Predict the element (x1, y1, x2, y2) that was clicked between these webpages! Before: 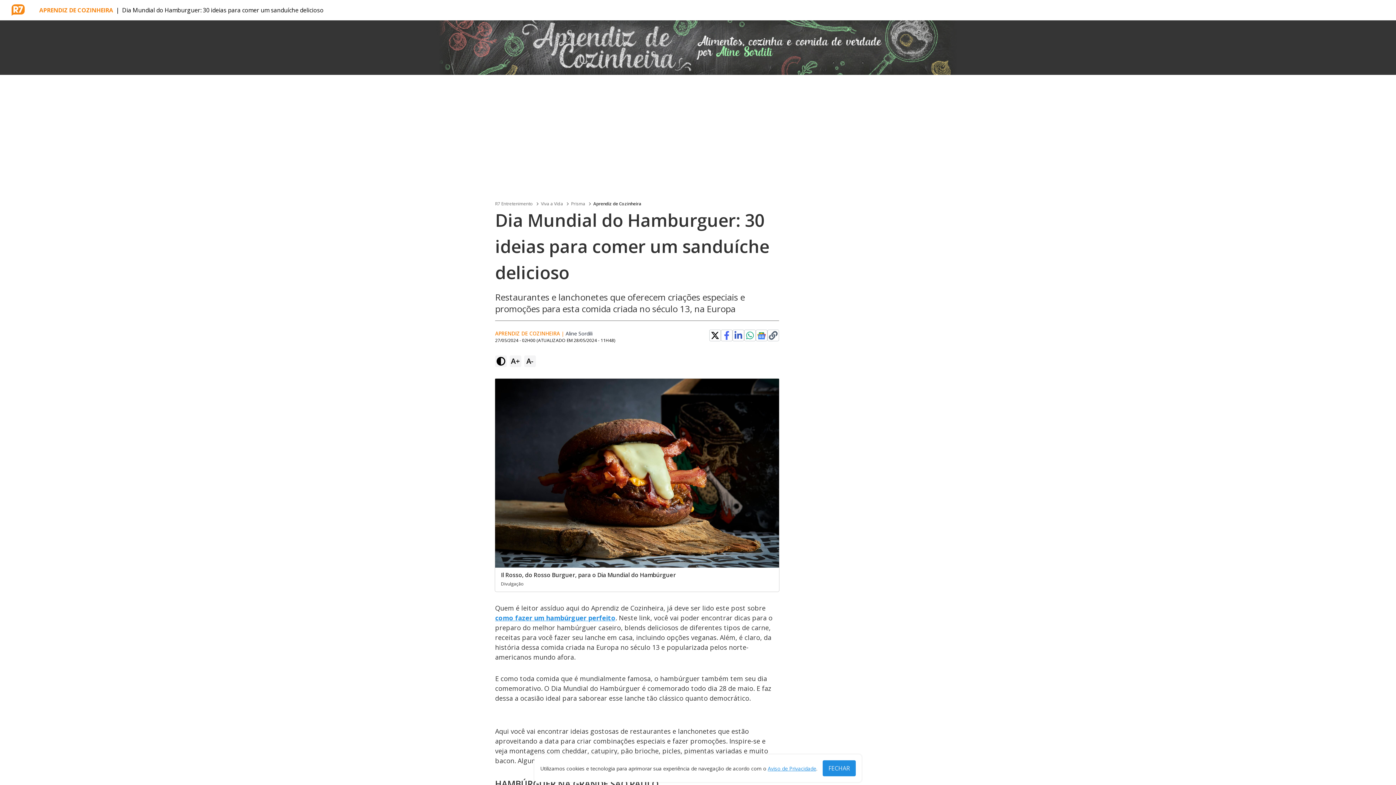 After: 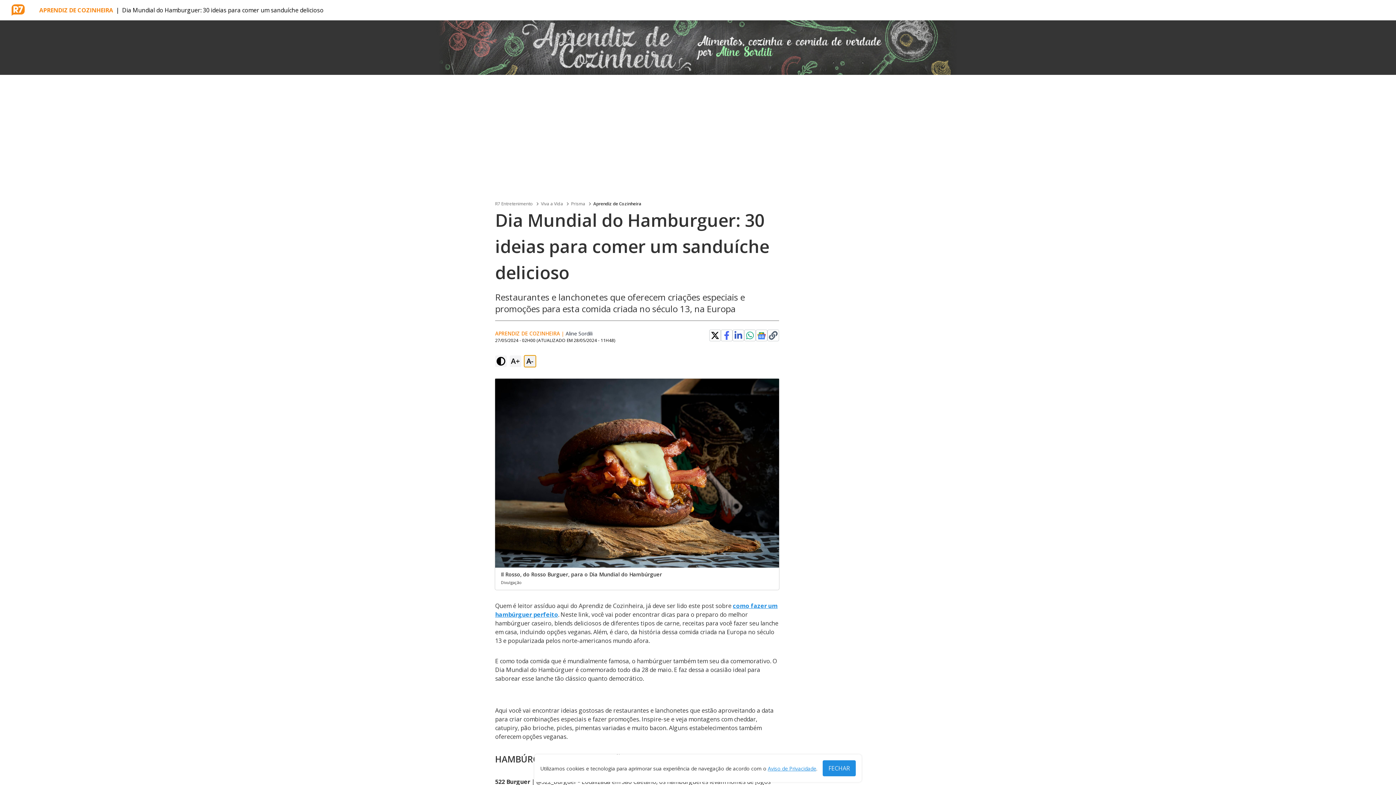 Action: bbox: (524, 355, 536, 367) label: A-